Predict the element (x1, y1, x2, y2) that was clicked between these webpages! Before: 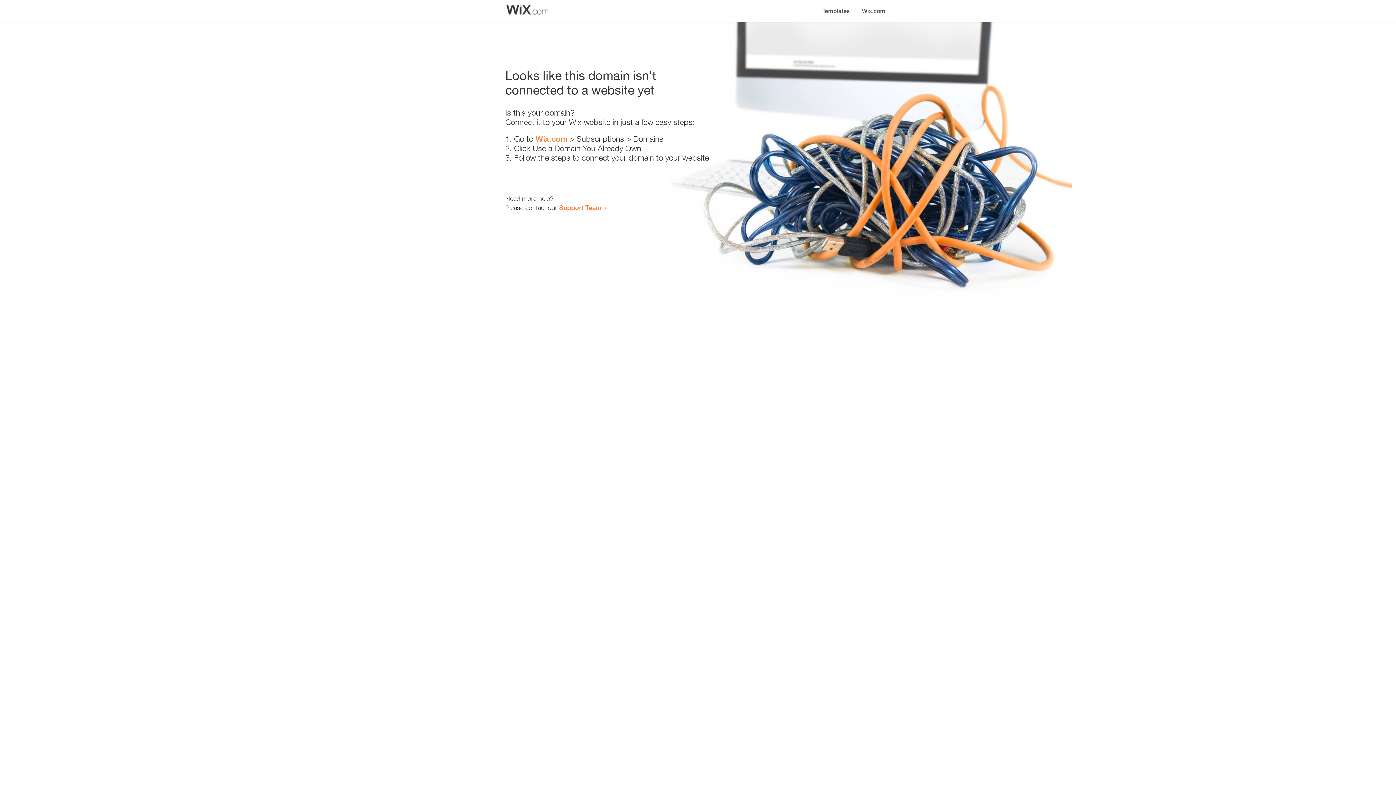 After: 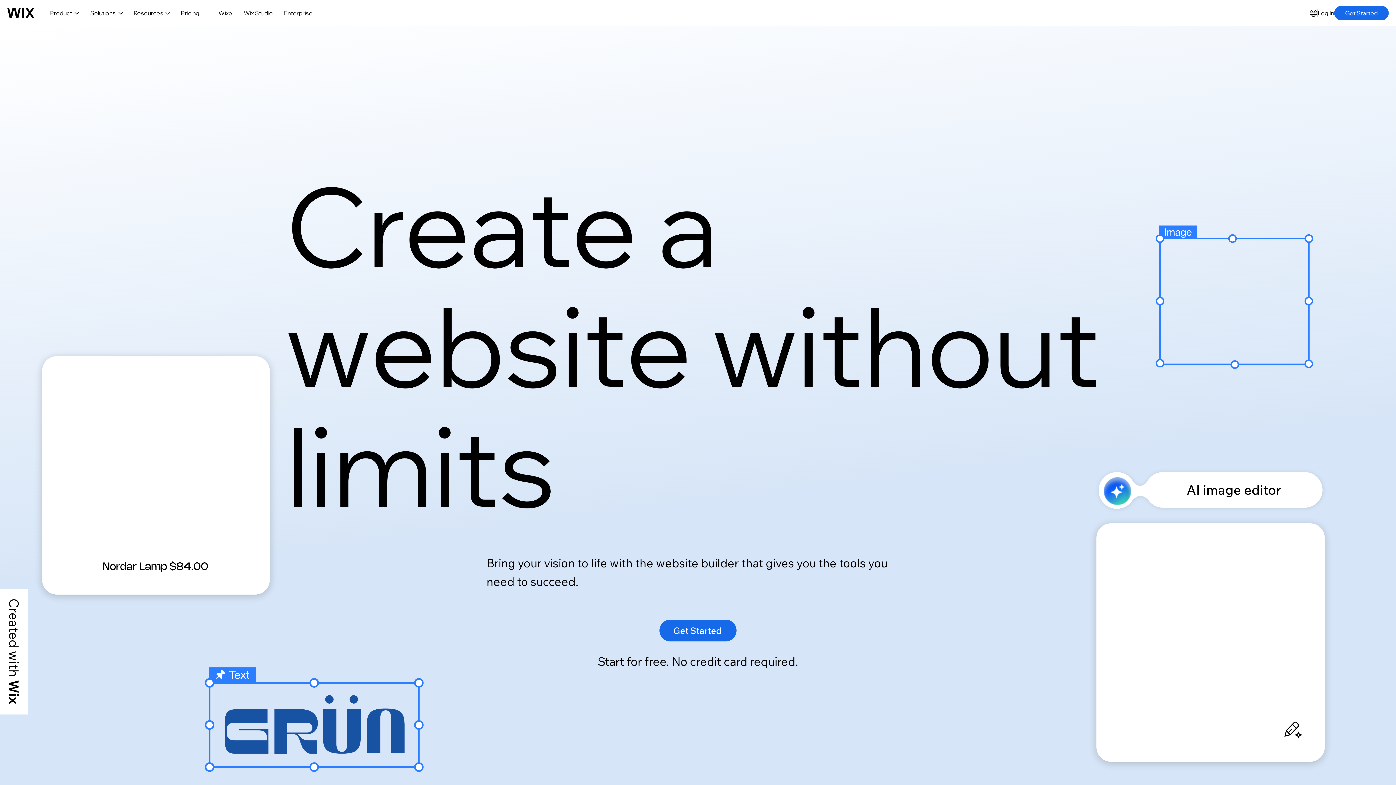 Action: label: Wix.com bbox: (856, 0, 890, 14)